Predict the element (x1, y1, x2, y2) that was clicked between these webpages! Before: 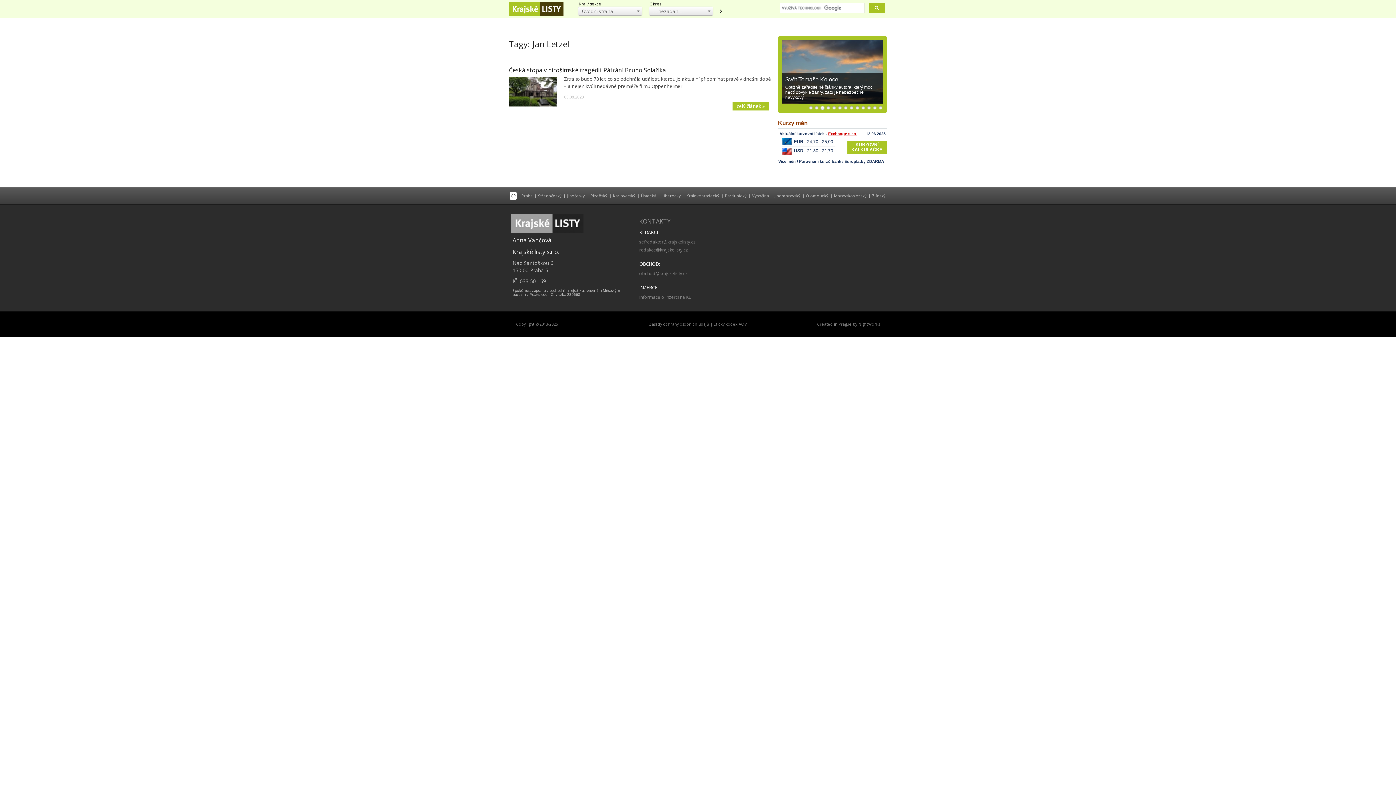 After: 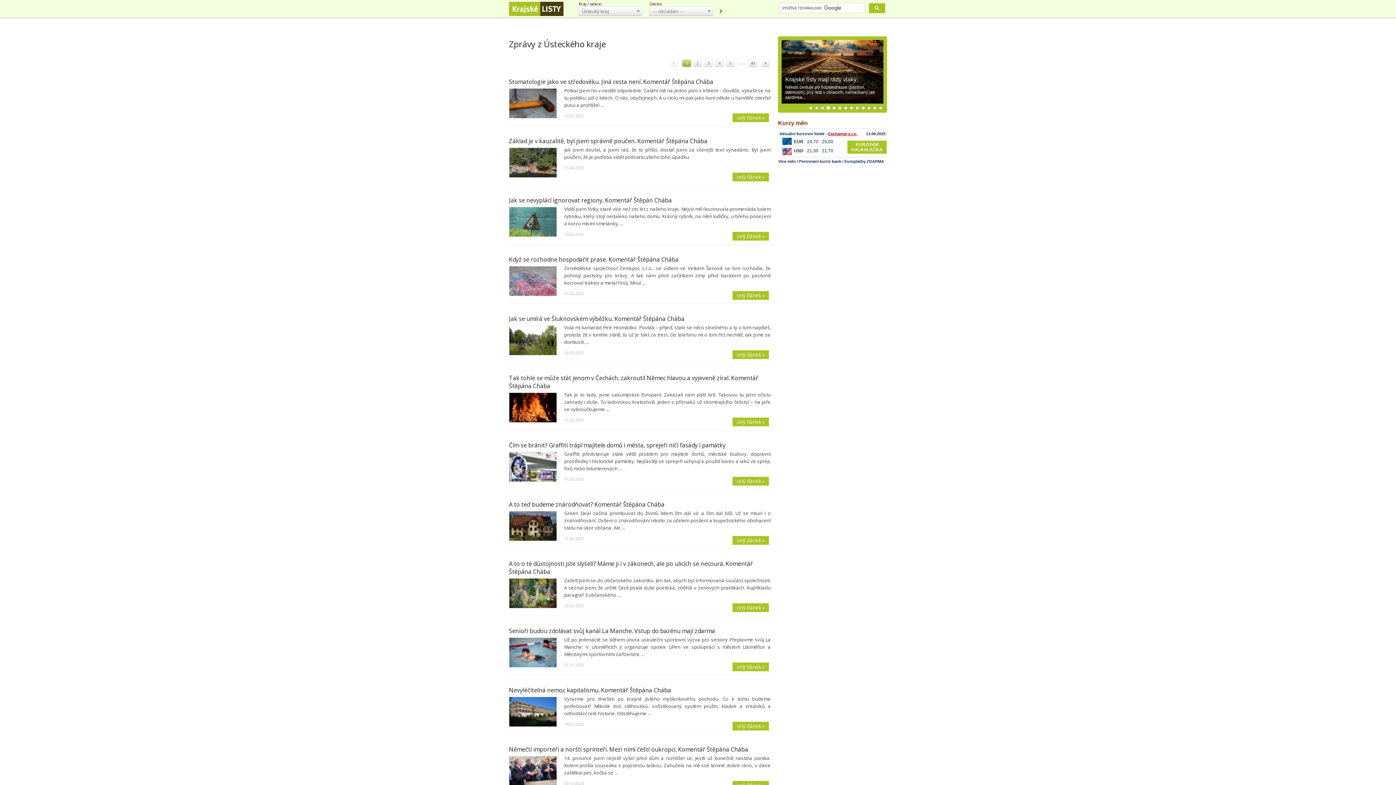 Action: bbox: (640, 192, 657, 200) label: Ústecký